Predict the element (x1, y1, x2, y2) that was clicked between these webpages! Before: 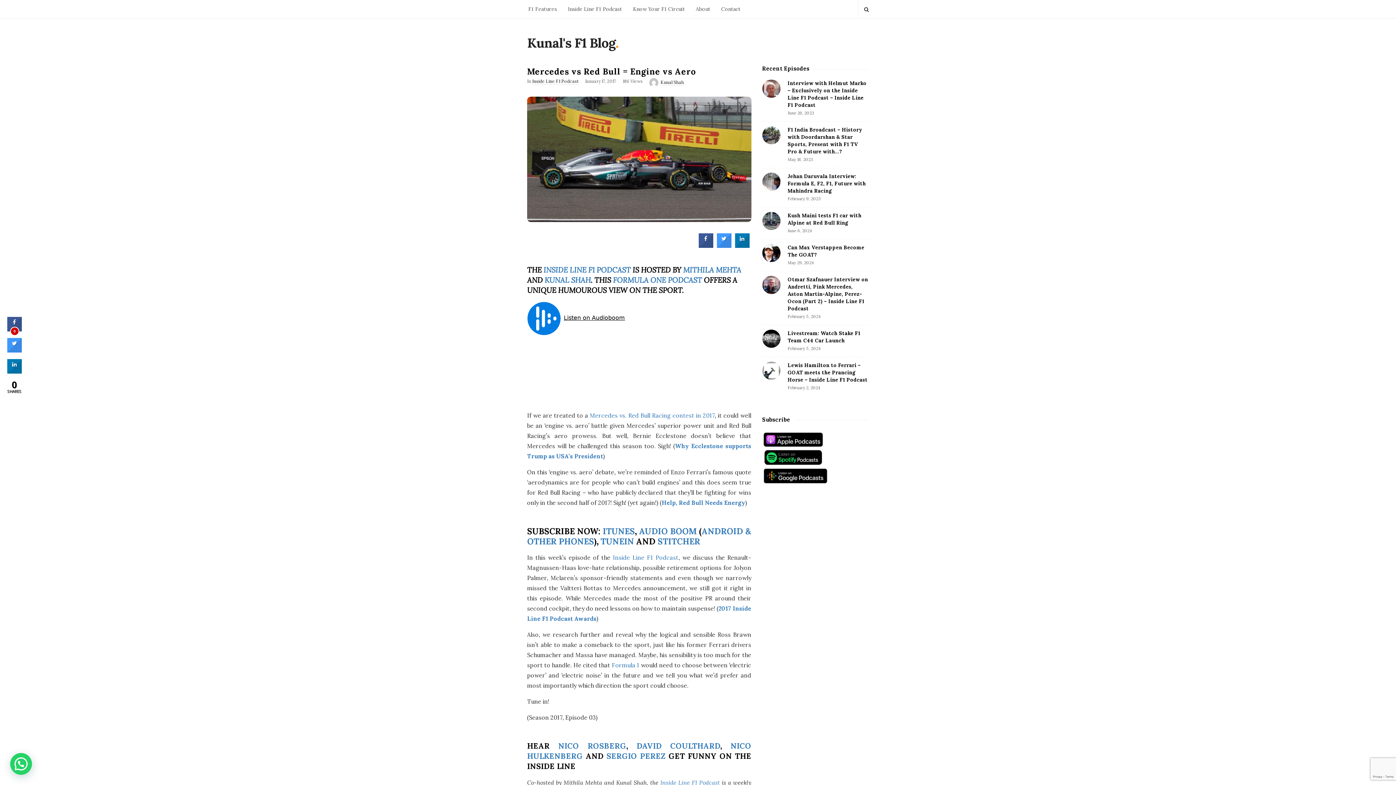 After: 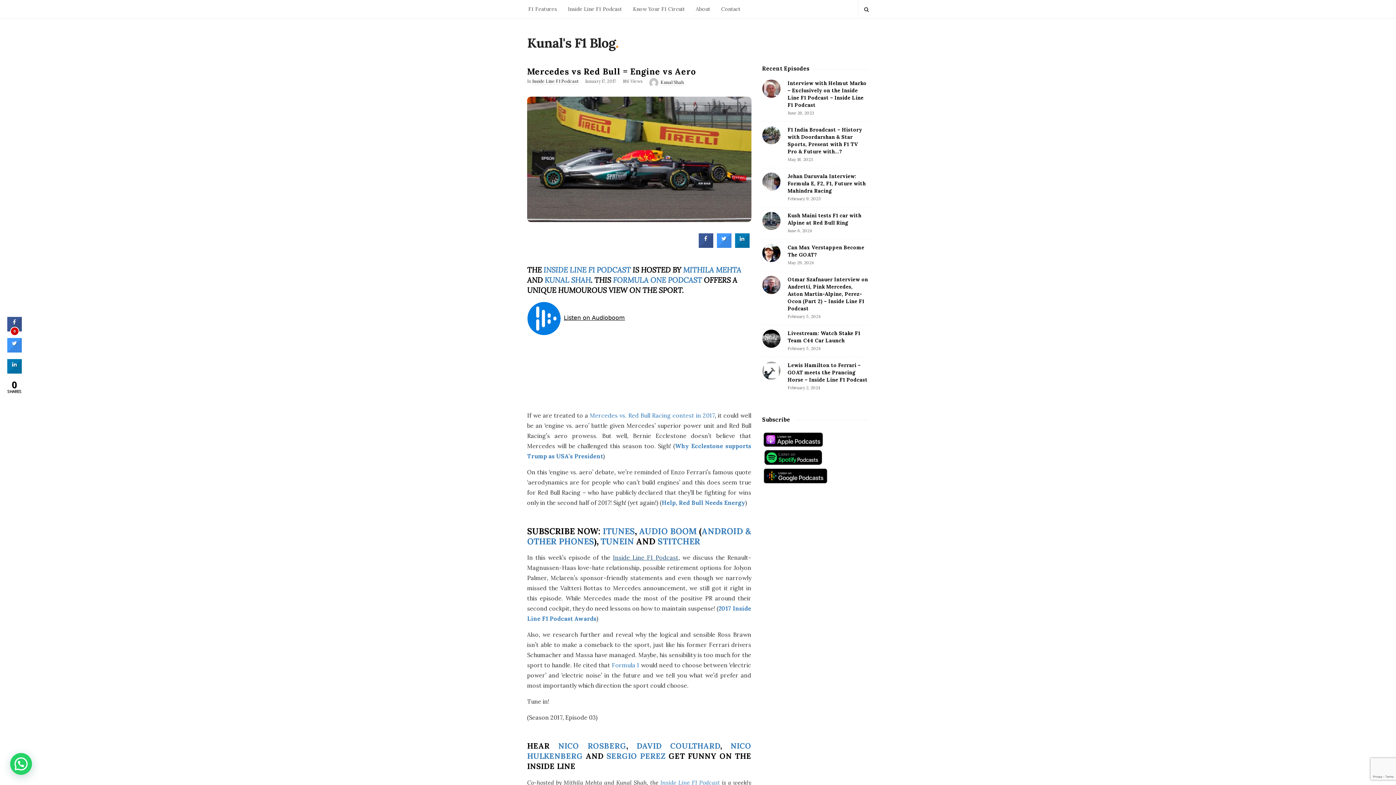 Action: bbox: (613, 554, 678, 561) label: Inside Line F1 Podcast